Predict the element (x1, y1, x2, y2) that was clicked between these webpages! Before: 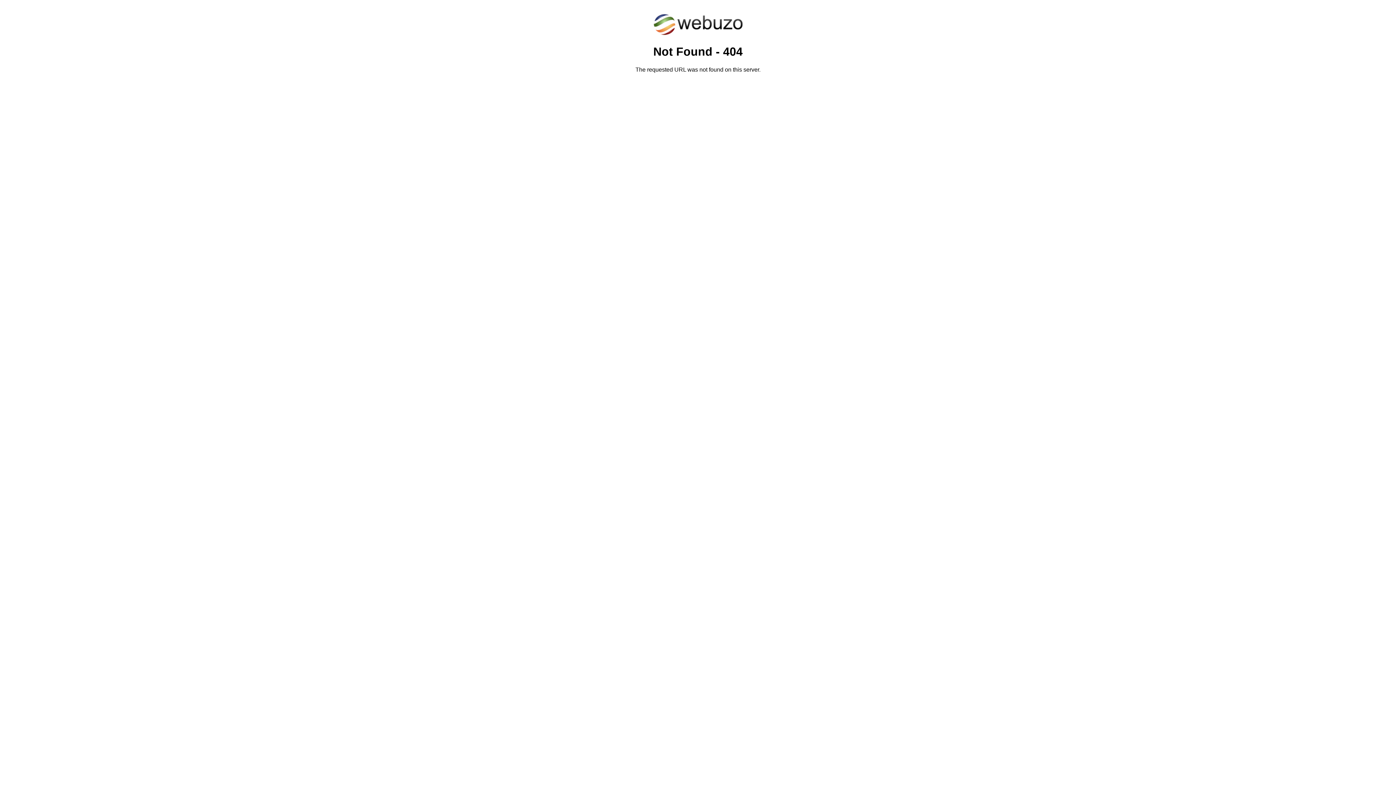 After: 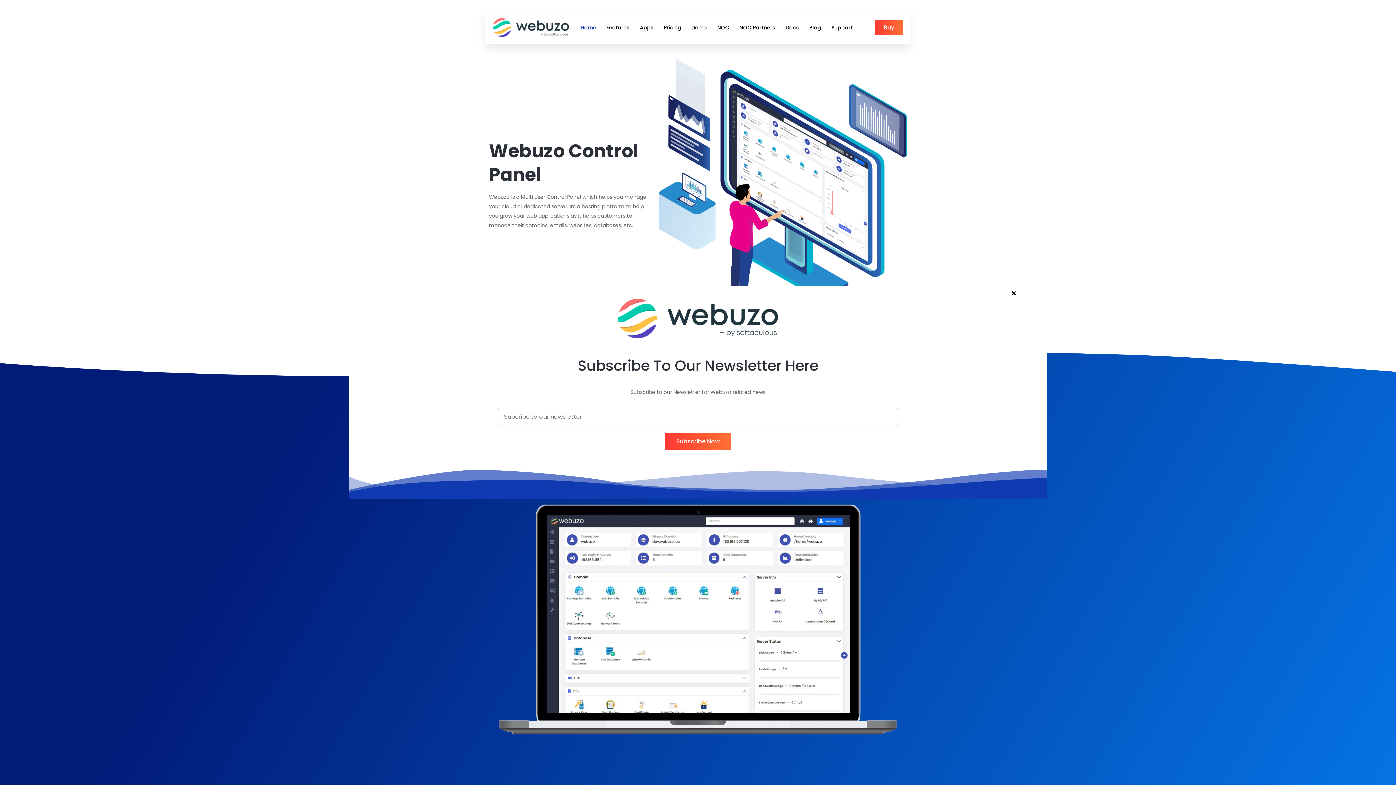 Action: bbox: (652, 30, 743, 37)